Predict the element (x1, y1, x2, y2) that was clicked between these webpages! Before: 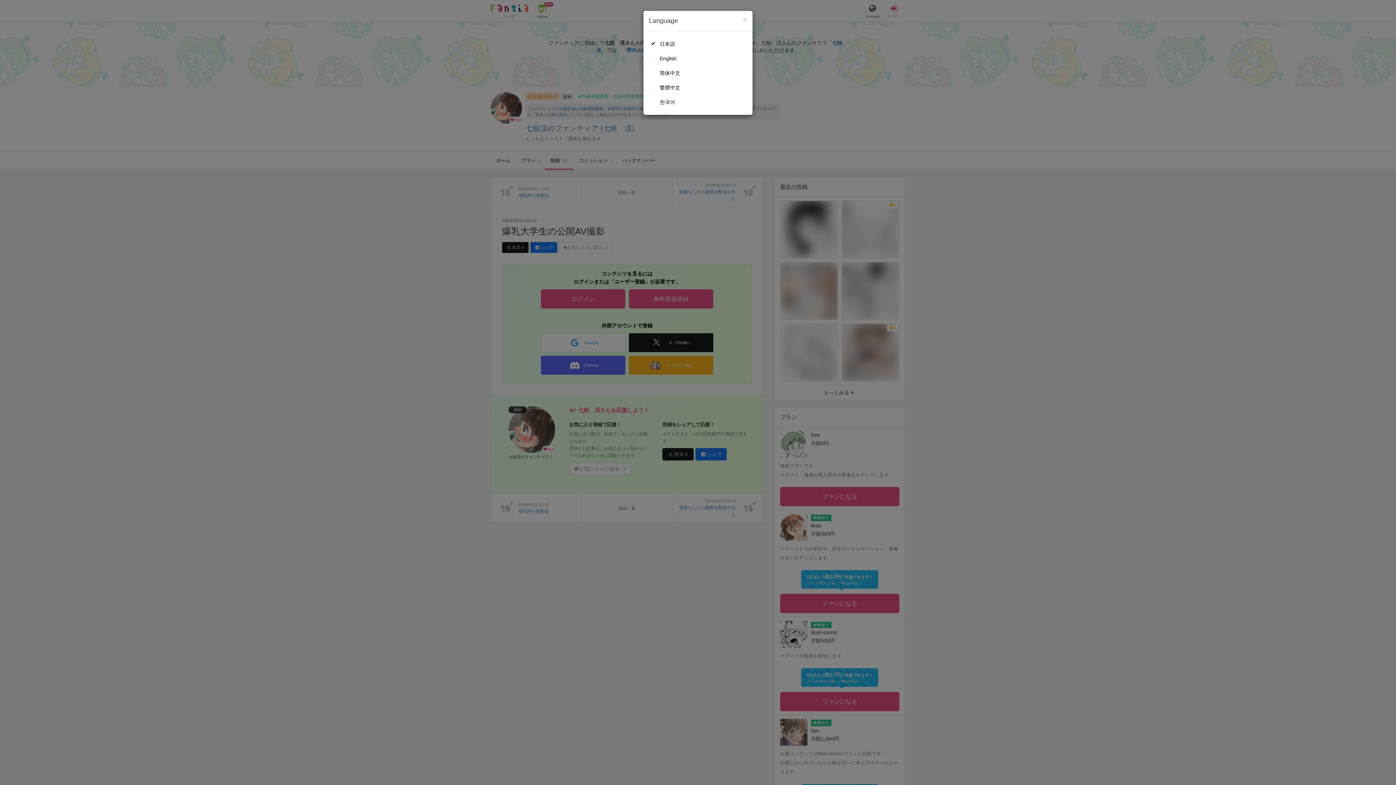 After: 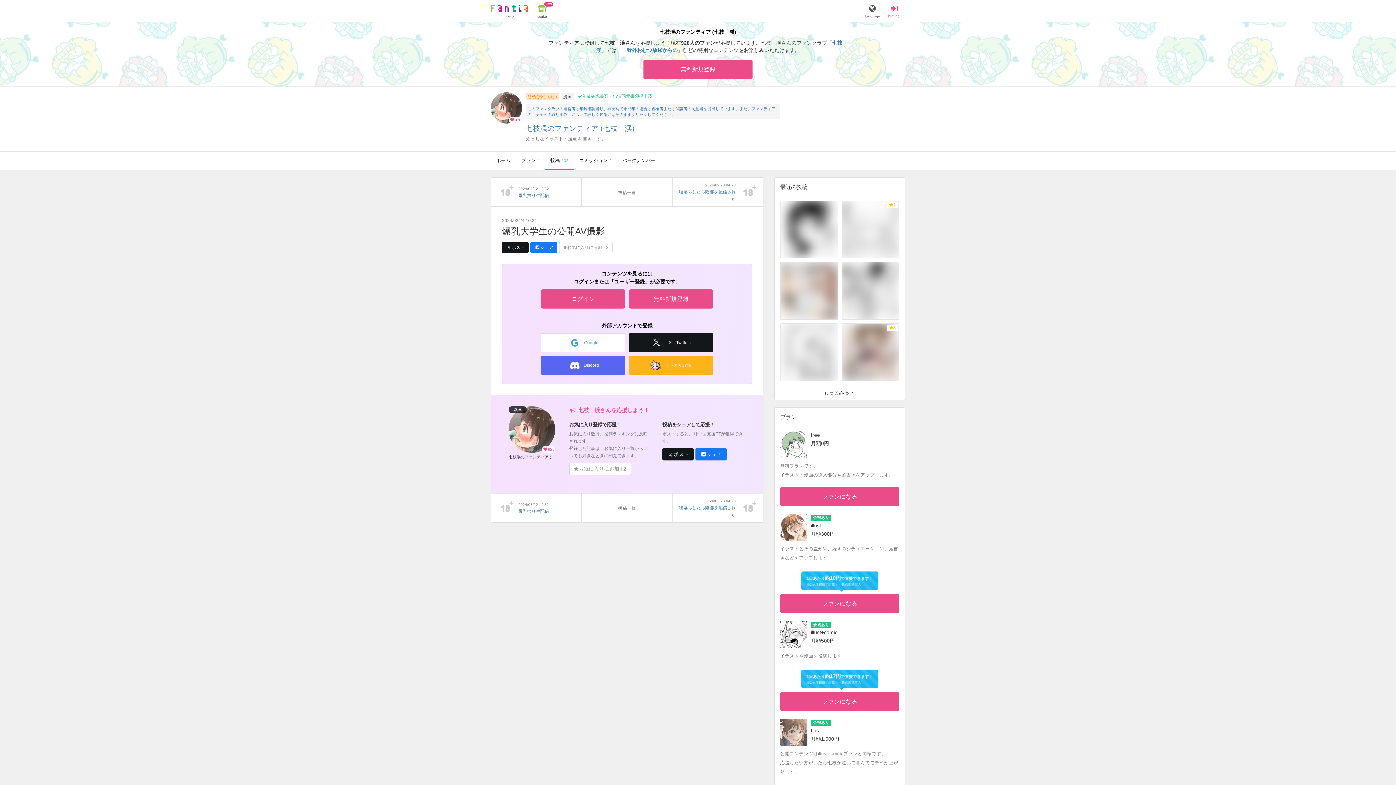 Action: label: Close bbox: (742, 15, 747, 23)